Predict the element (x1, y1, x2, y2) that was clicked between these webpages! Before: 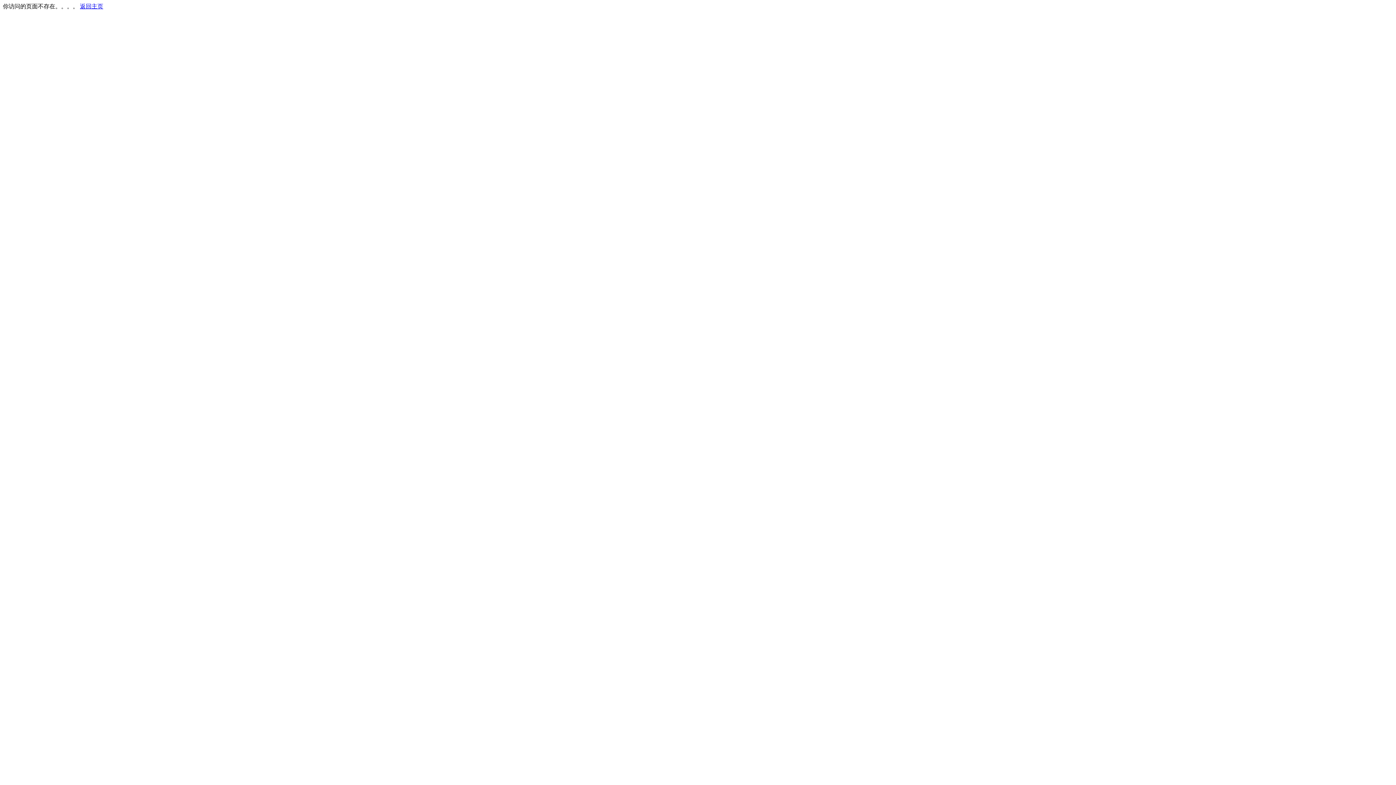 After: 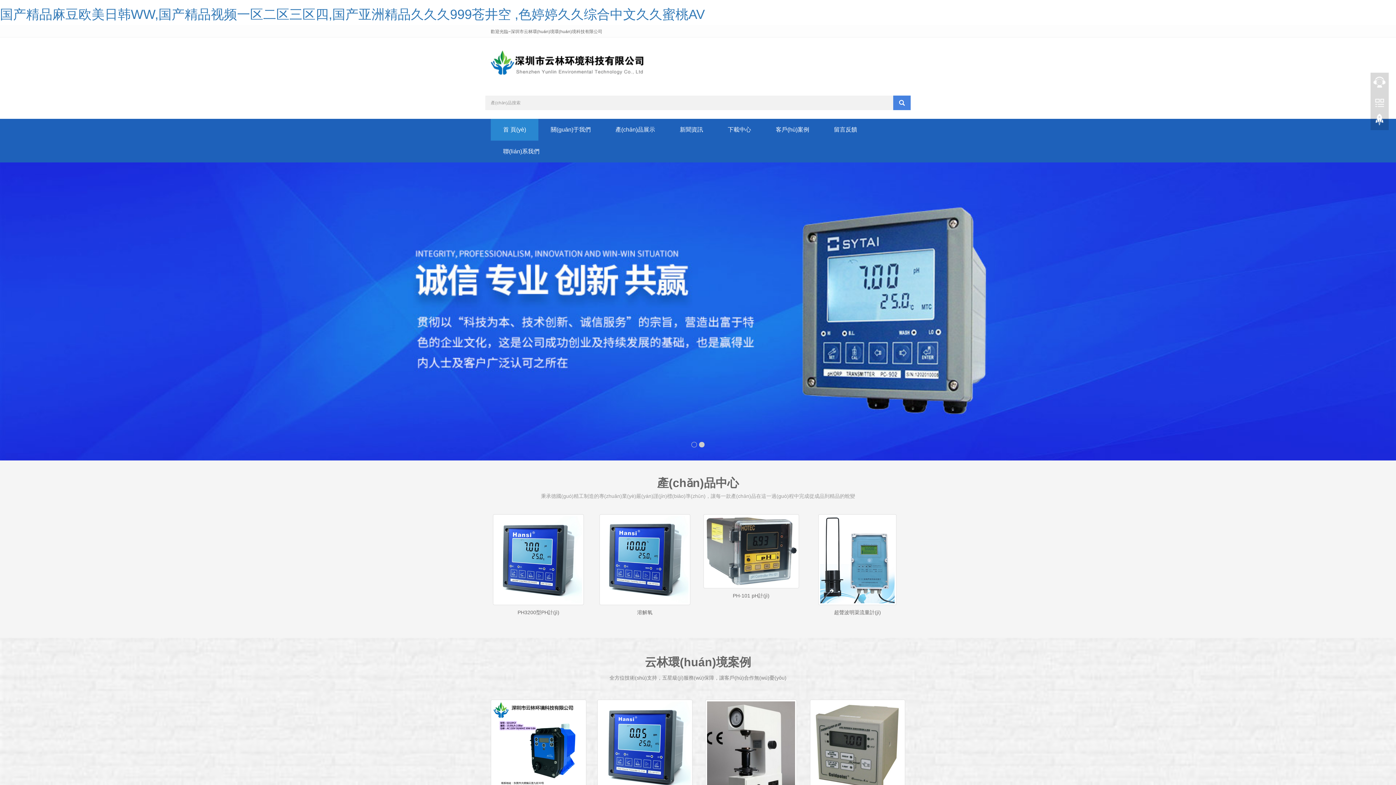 Action: label: 返回主页 bbox: (80, 3, 103, 9)